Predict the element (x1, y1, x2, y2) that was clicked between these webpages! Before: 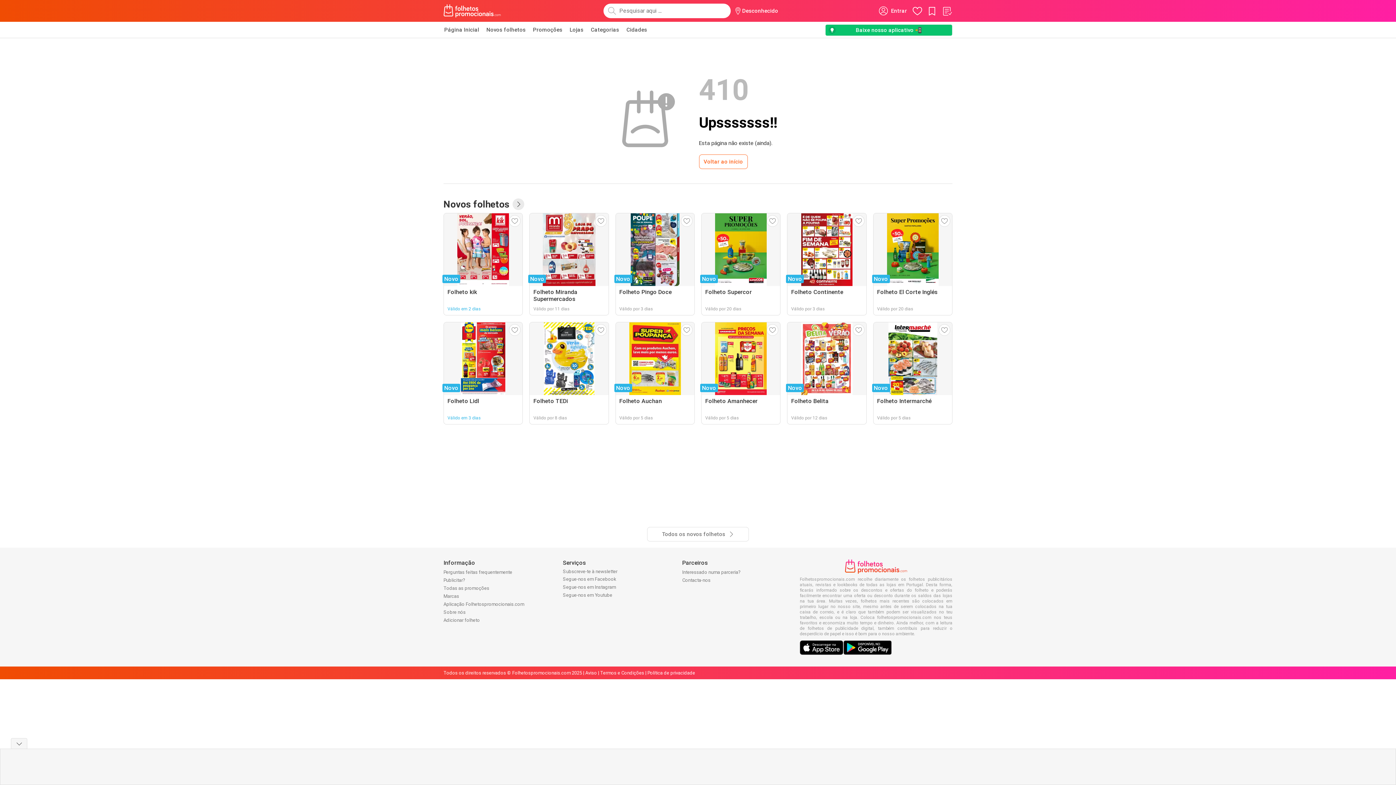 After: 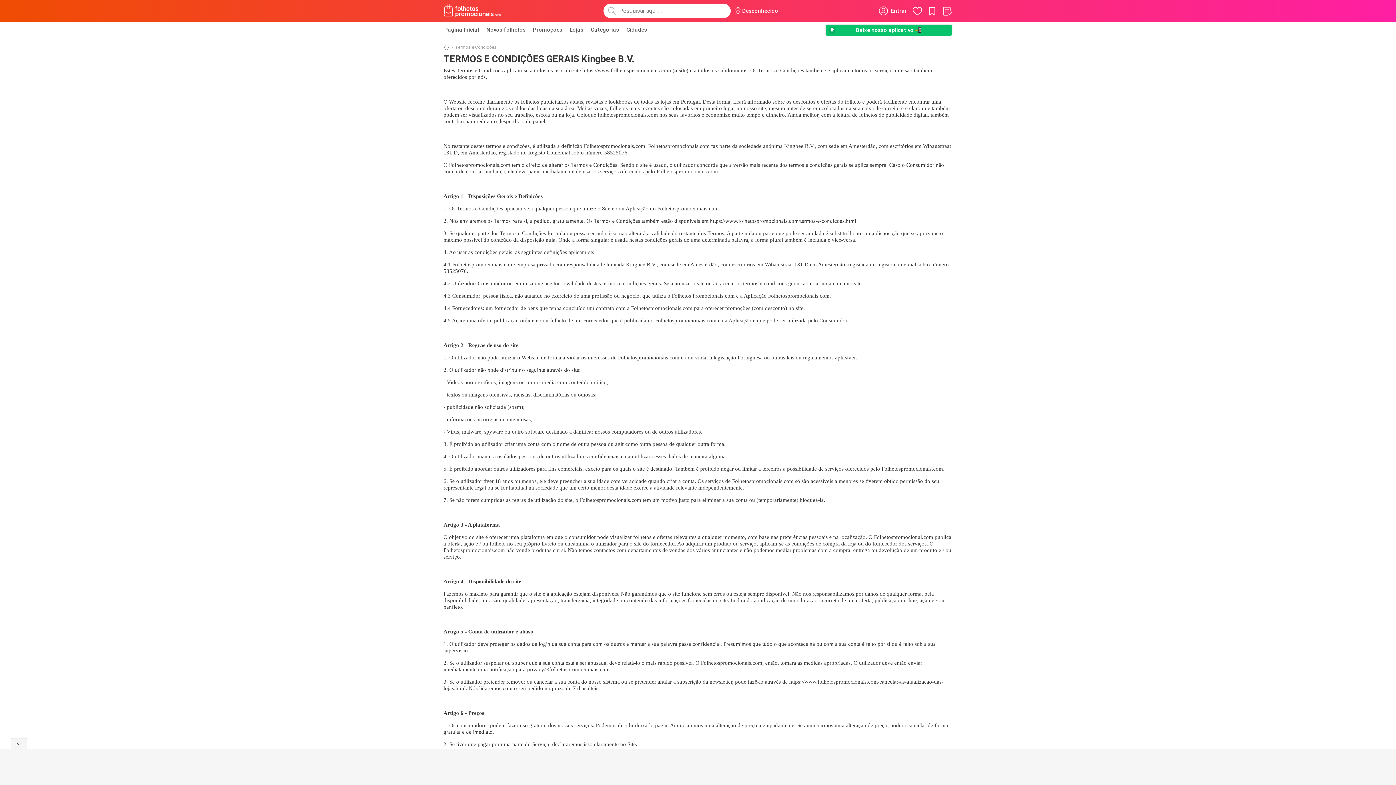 Action: label: Termos e Condições bbox: (600, 670, 644, 676)